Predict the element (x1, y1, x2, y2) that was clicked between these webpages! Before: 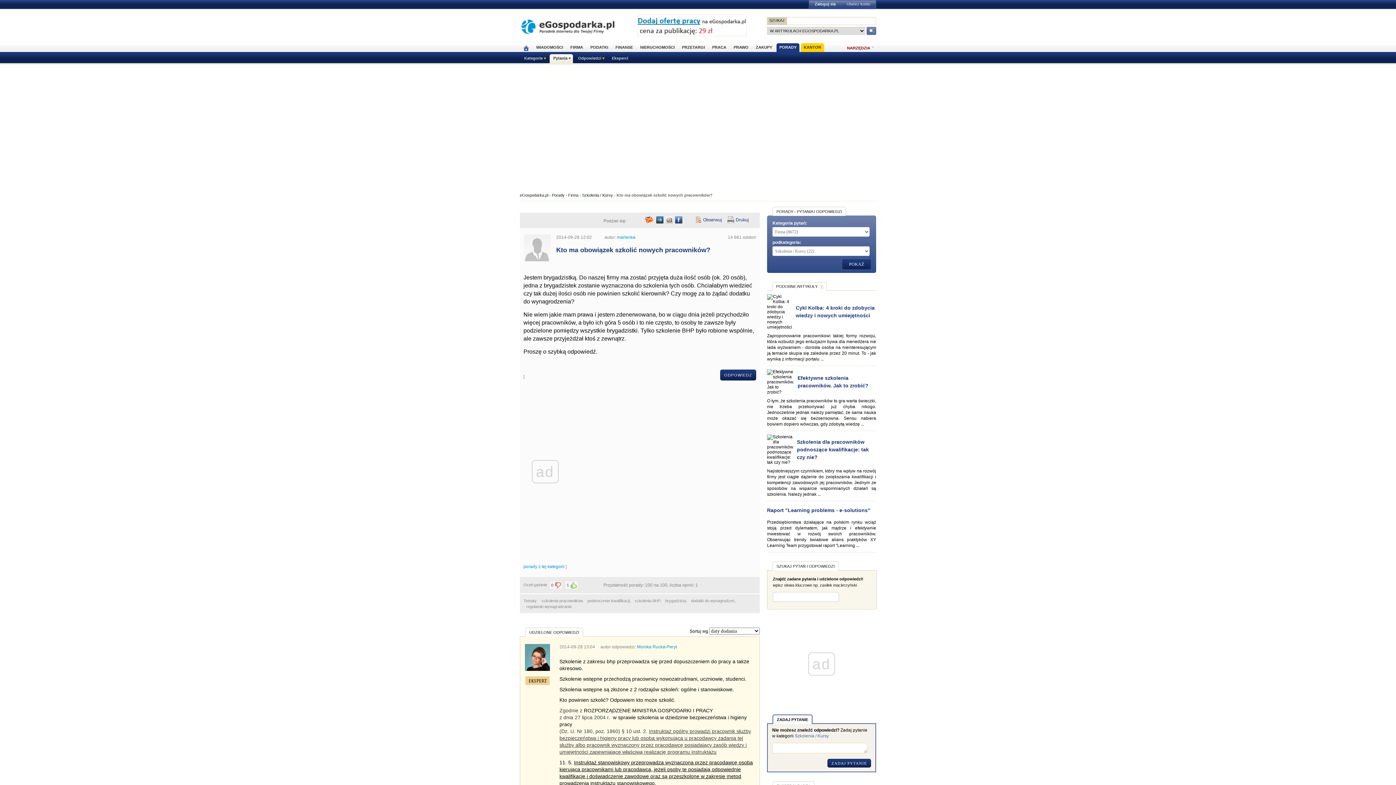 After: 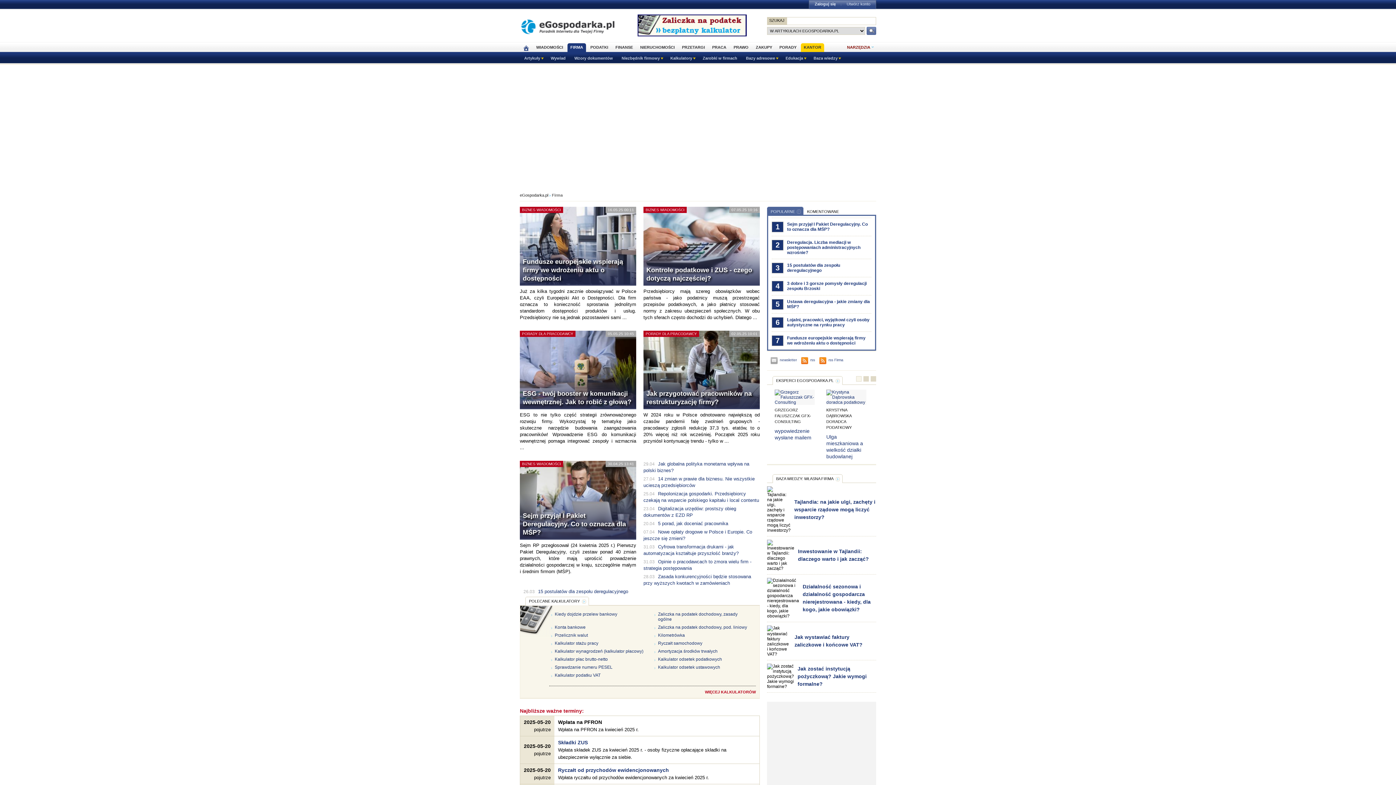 Action: bbox: (567, 42, 586, 52) label: FIRMA